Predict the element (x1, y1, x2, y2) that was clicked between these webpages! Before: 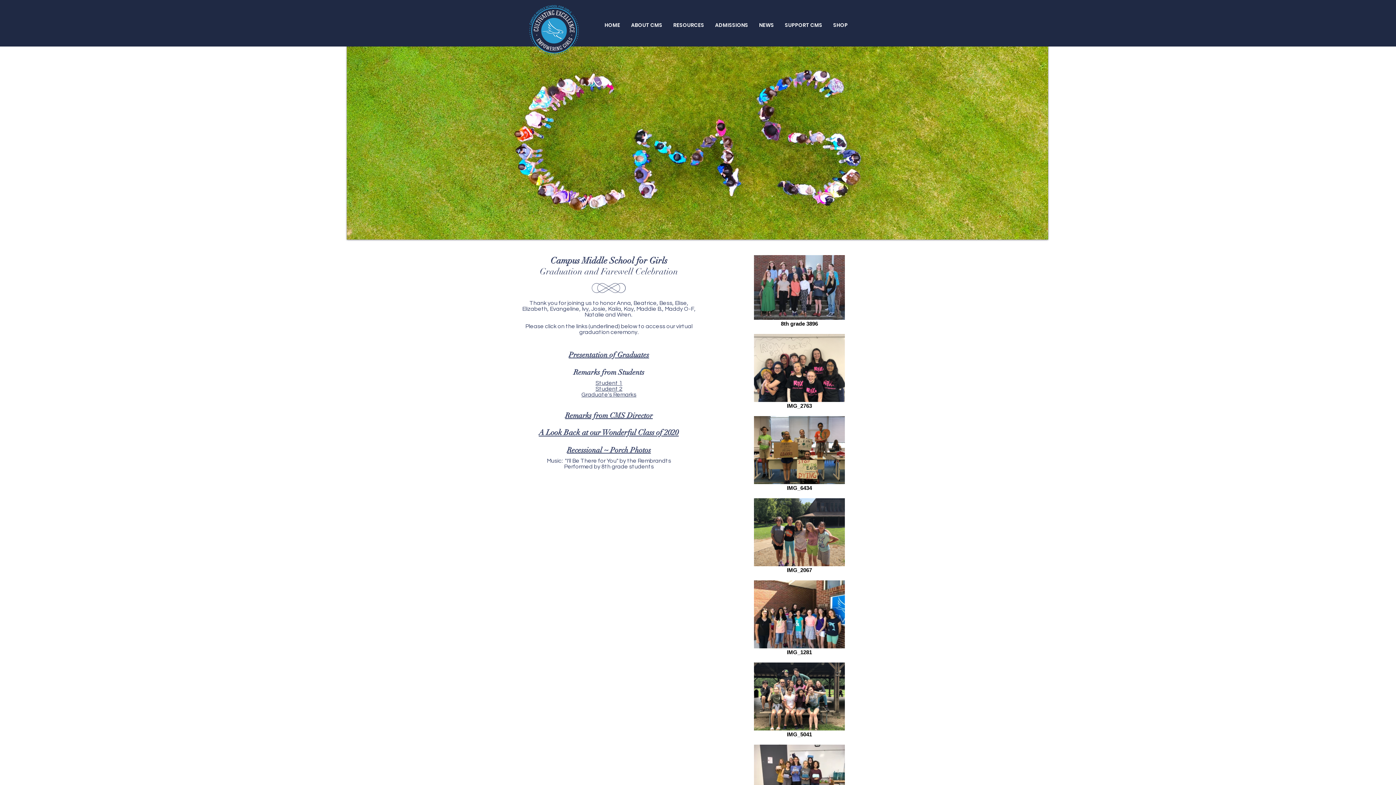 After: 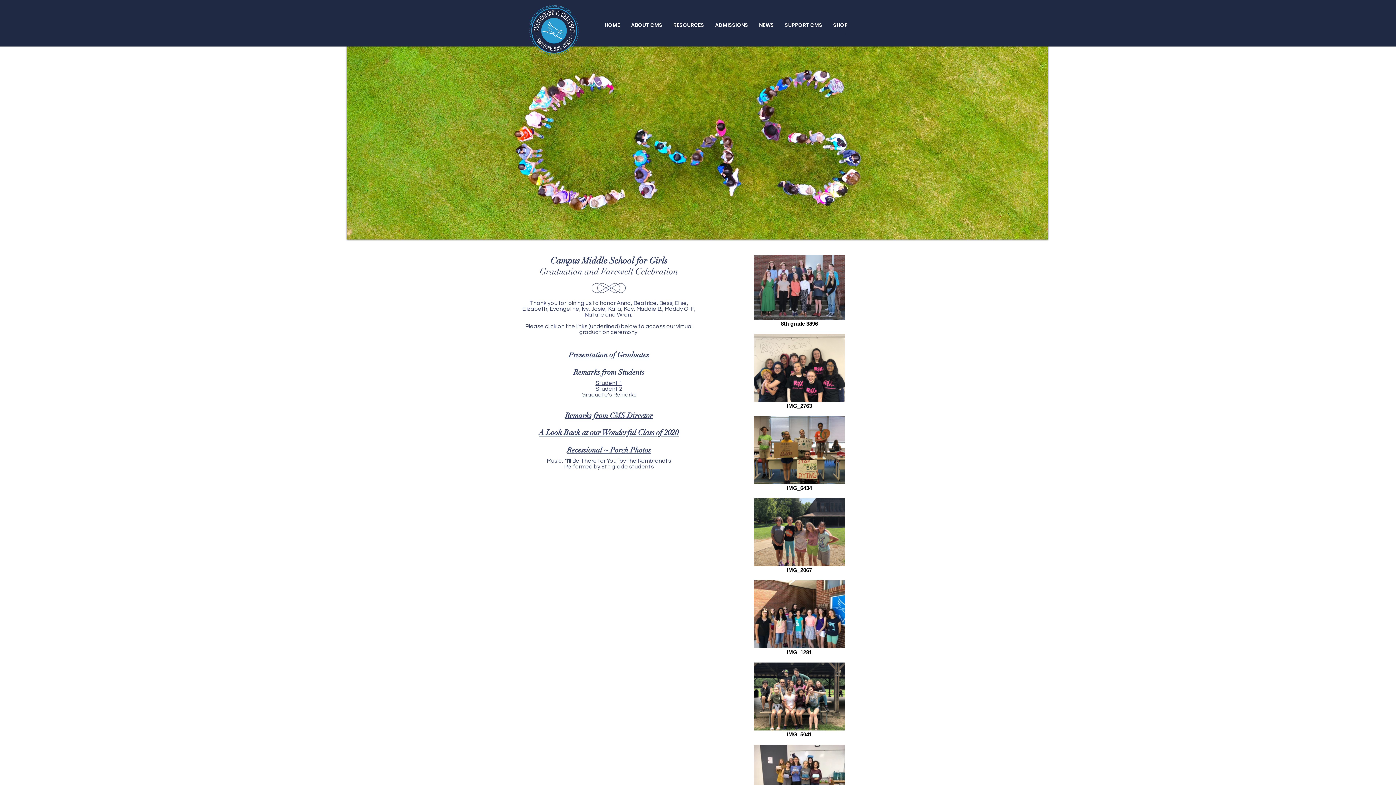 Action: label: A Look Back at our Wonderful Class of 2020 bbox: (538, 429, 678, 436)